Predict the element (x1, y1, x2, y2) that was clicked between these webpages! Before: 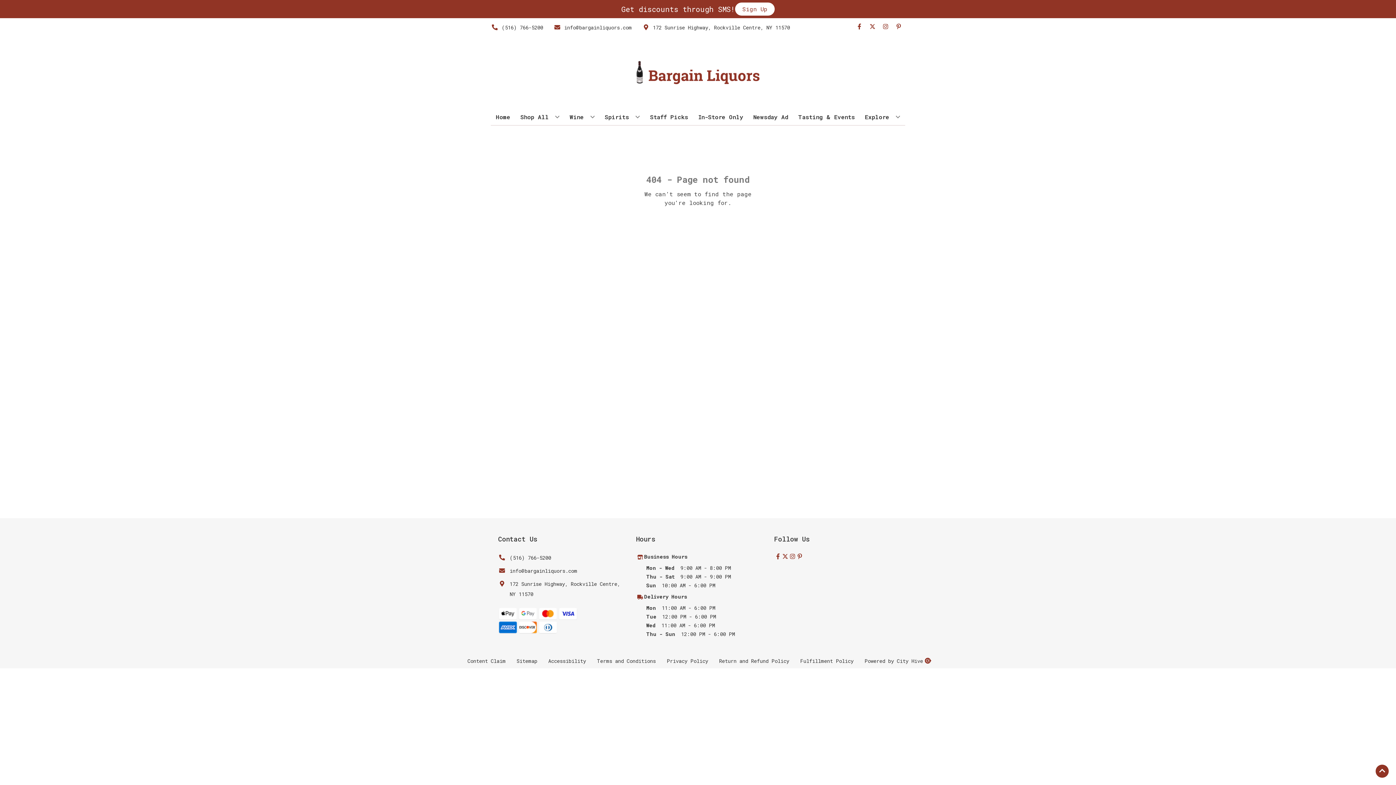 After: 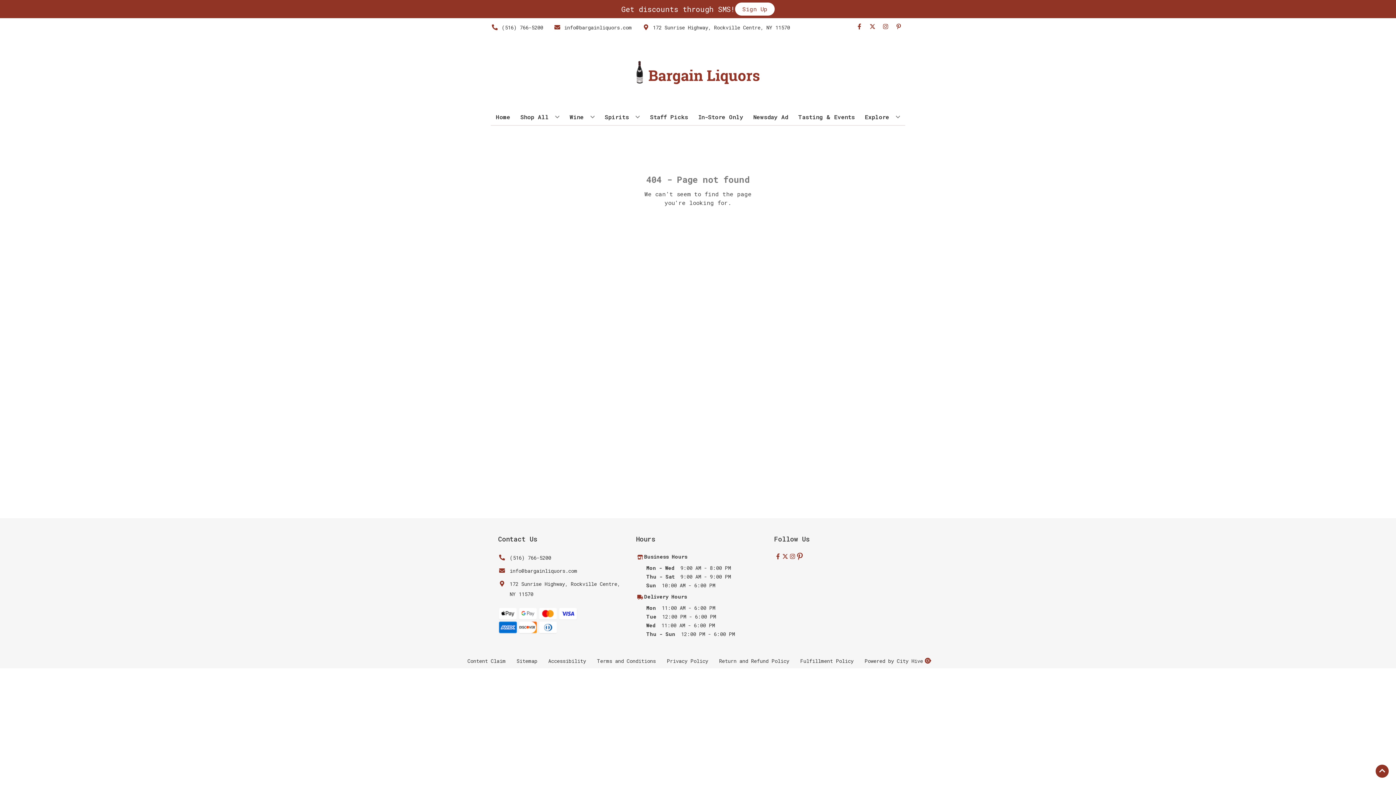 Action: label: Opens pinterest in a new tab bbox: (796, 553, 803, 560)